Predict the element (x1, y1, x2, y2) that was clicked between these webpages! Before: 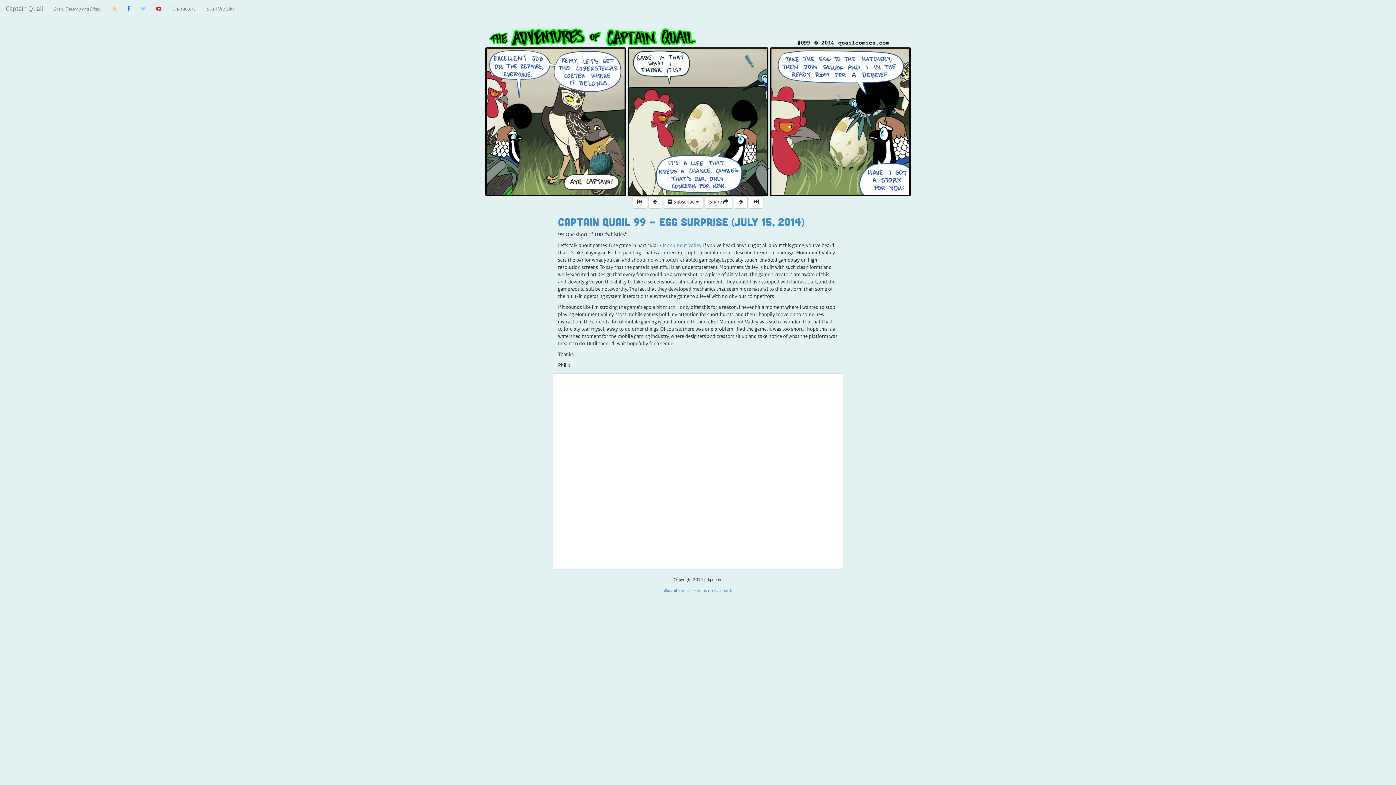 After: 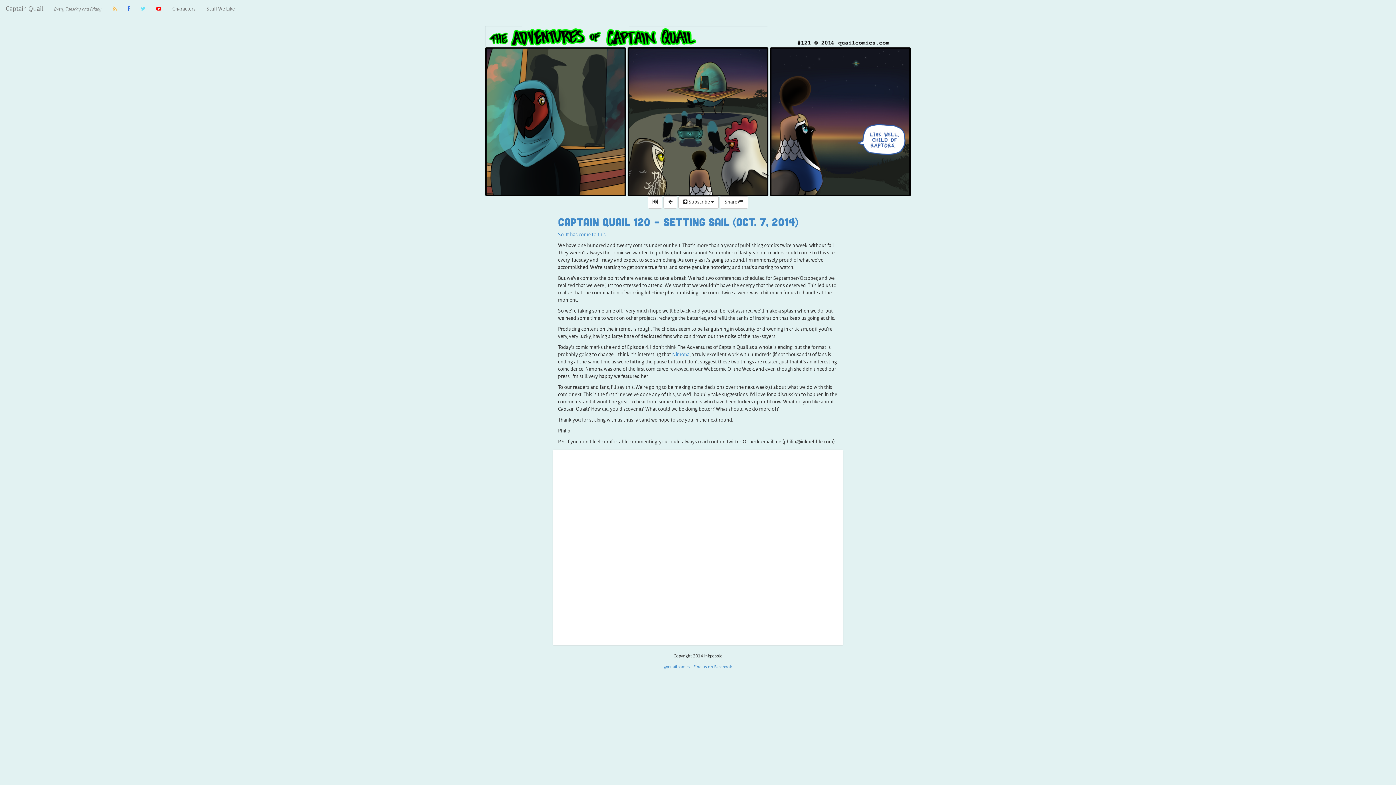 Action: bbox: (749, 196, 763, 208)